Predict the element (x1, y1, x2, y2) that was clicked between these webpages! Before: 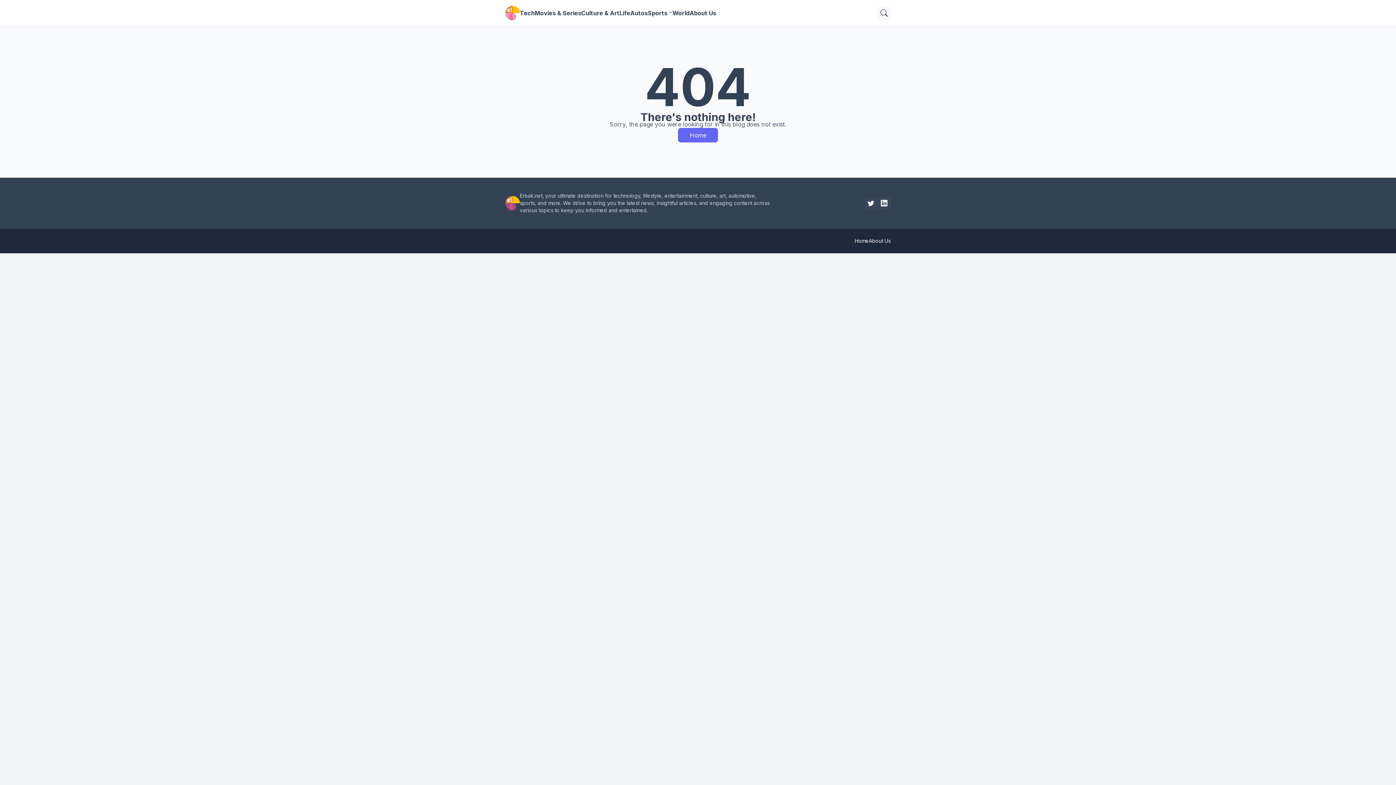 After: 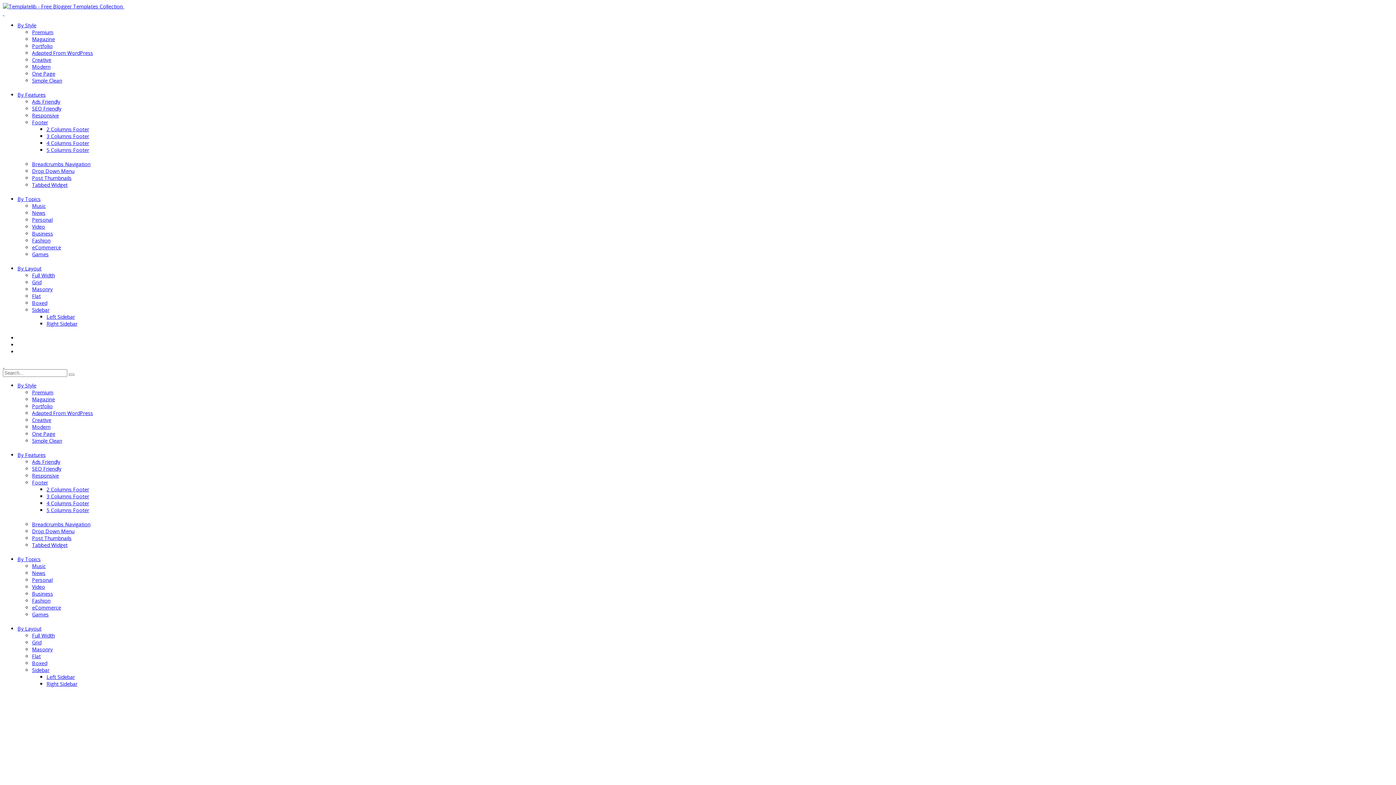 Action: bbox: (585, 237, 613, 244) label: Templatelib